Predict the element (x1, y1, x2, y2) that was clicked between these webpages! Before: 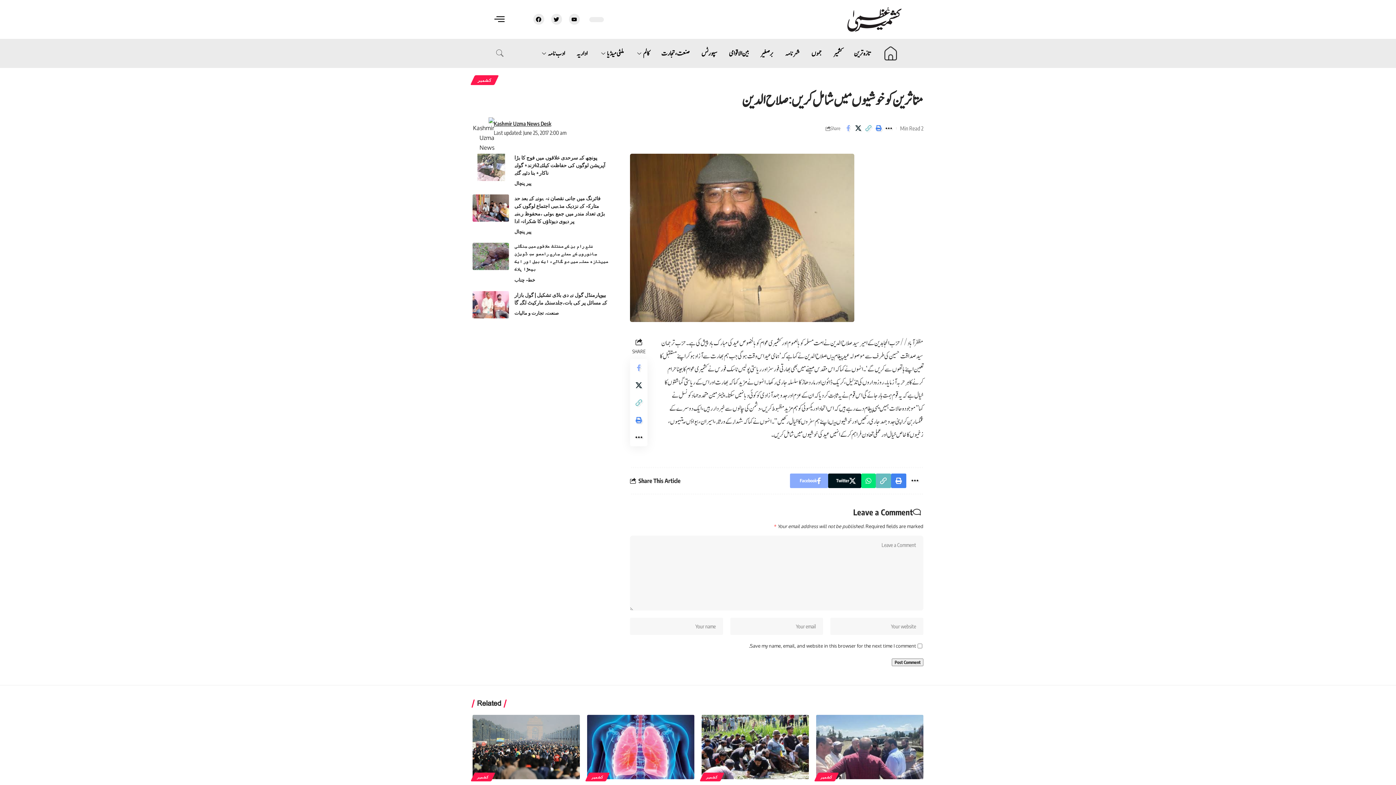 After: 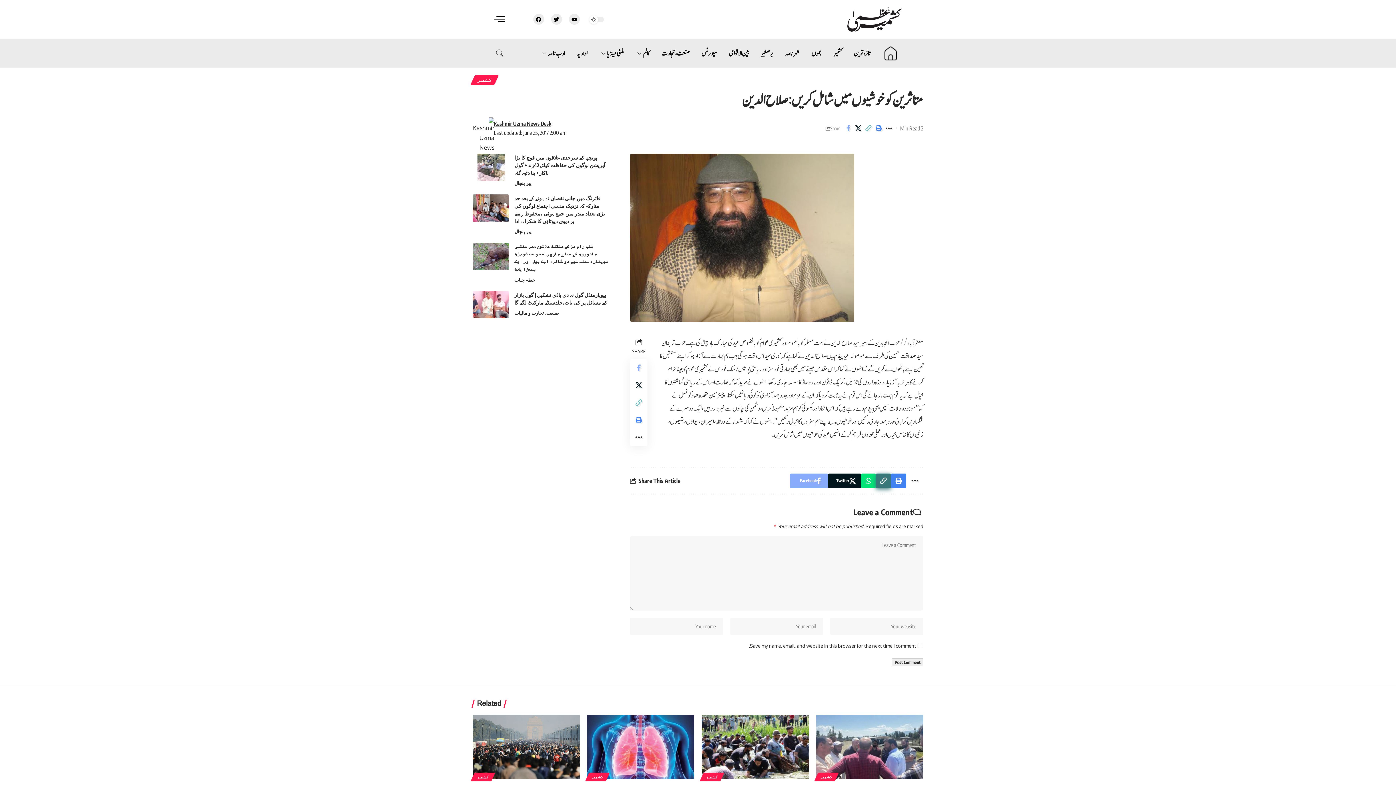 Action: label: Copy Link bbox: (876, 473, 891, 488)